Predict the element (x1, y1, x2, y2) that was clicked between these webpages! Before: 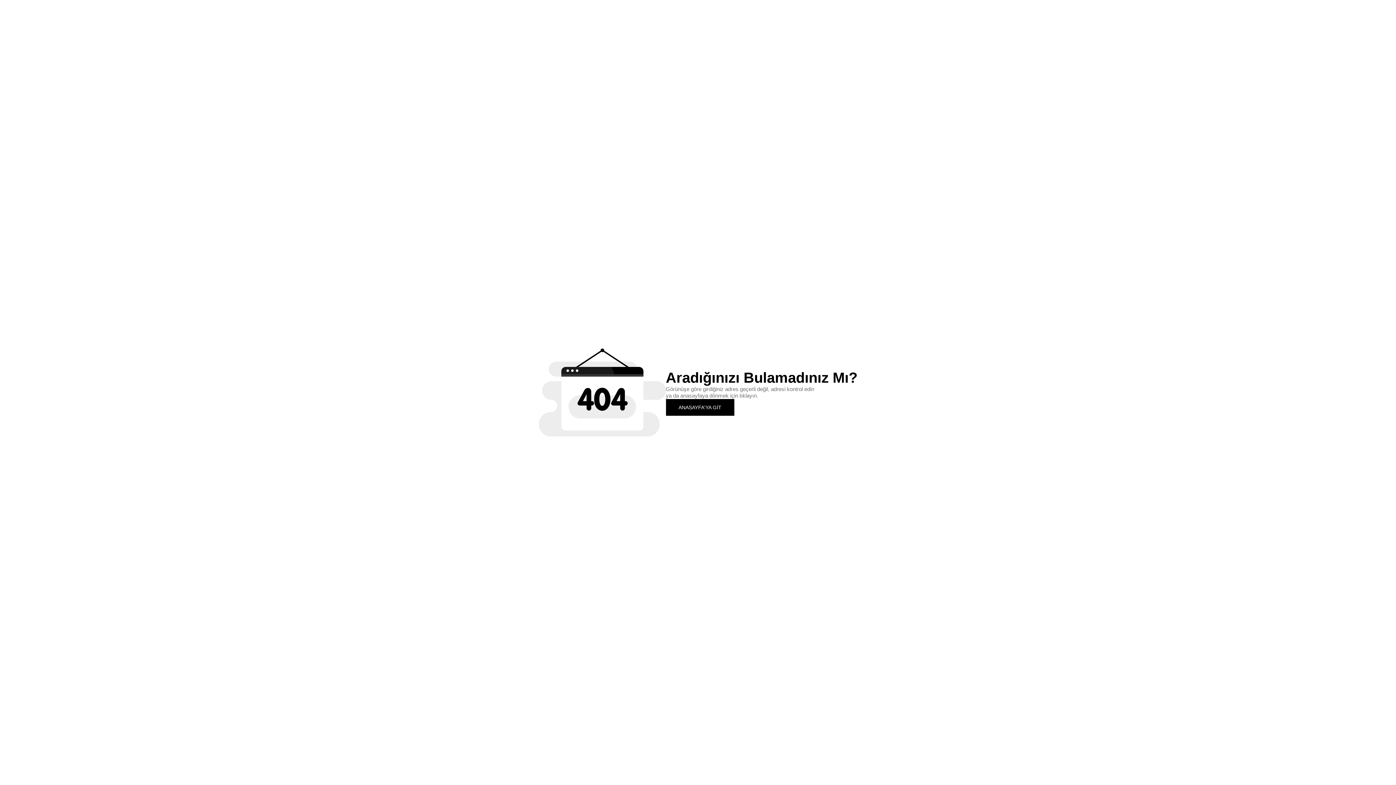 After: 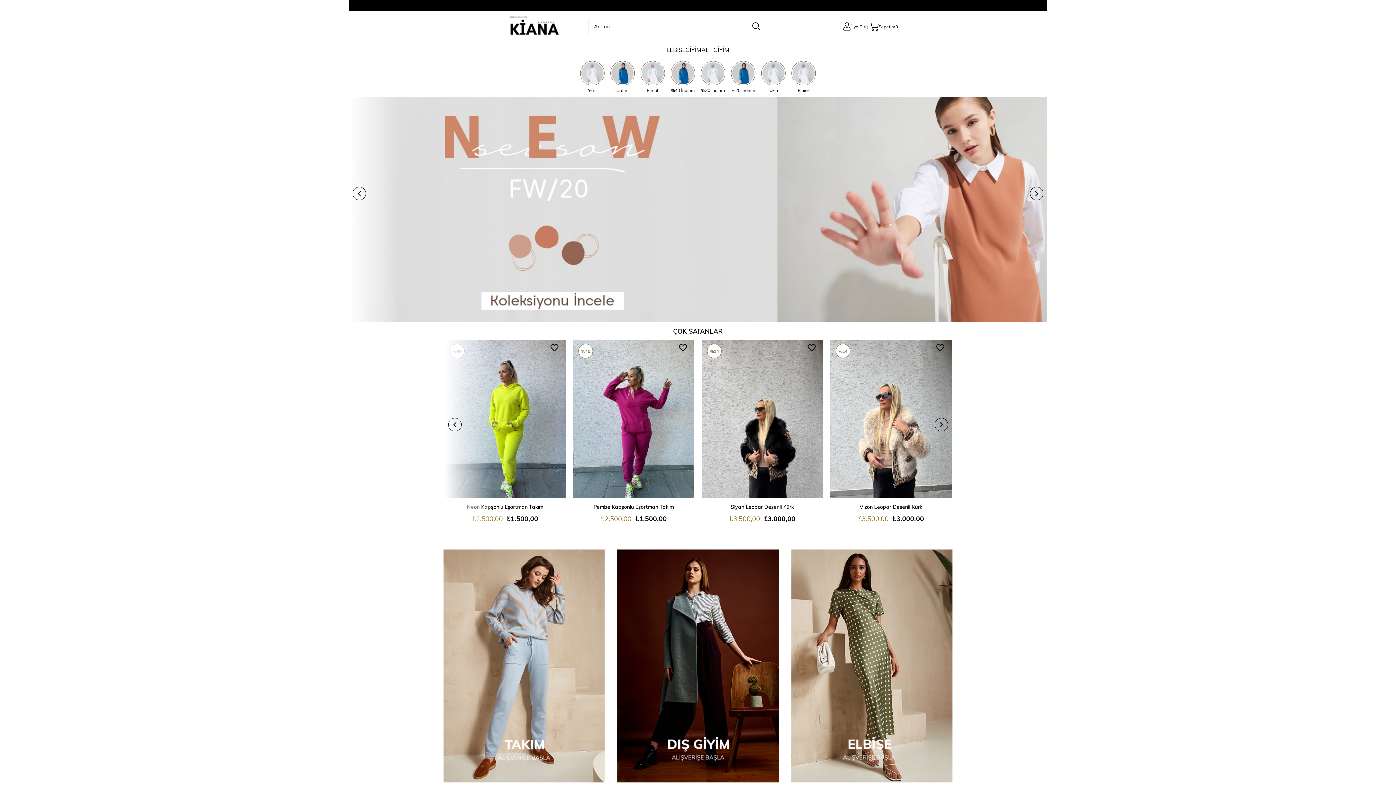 Action: label: ANASAYFA'YA GİT bbox: (666, 399, 734, 415)